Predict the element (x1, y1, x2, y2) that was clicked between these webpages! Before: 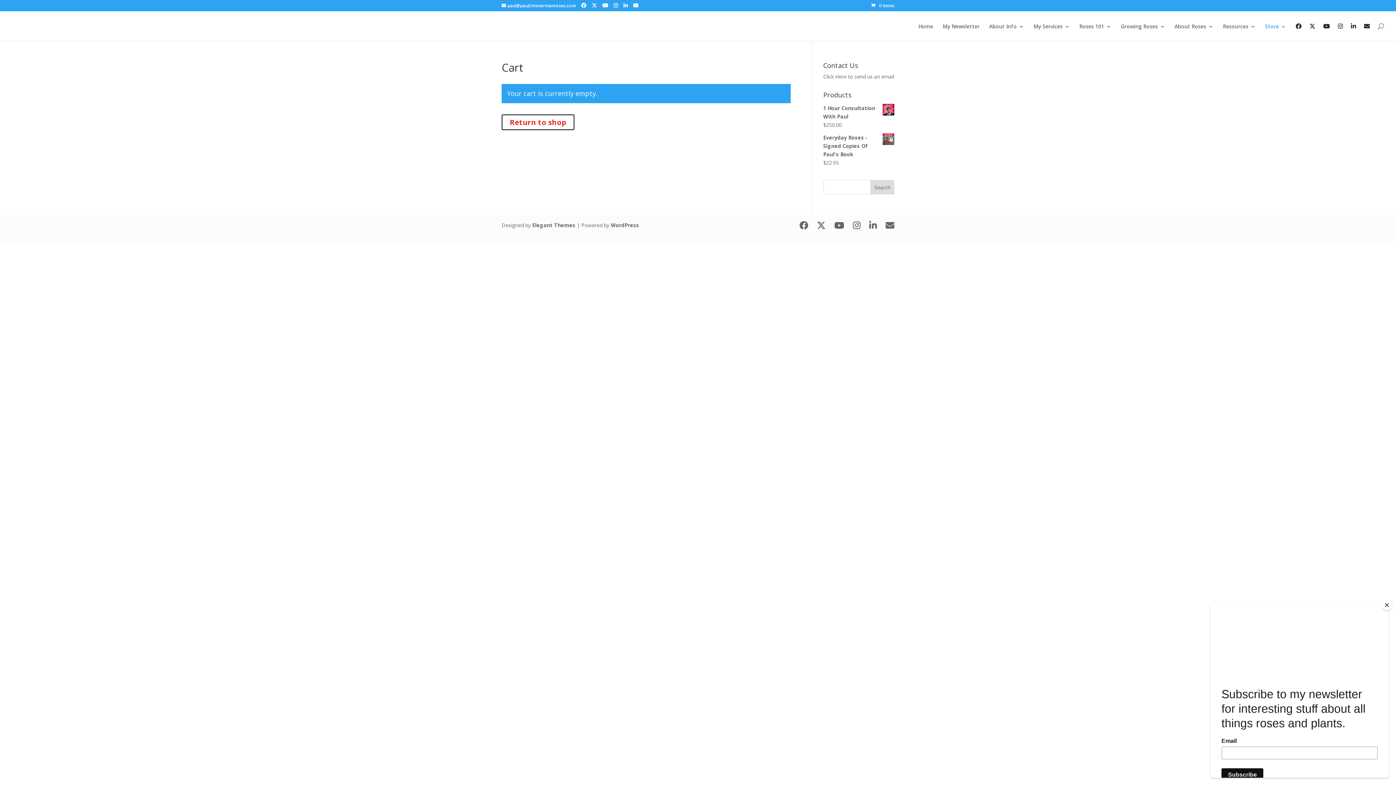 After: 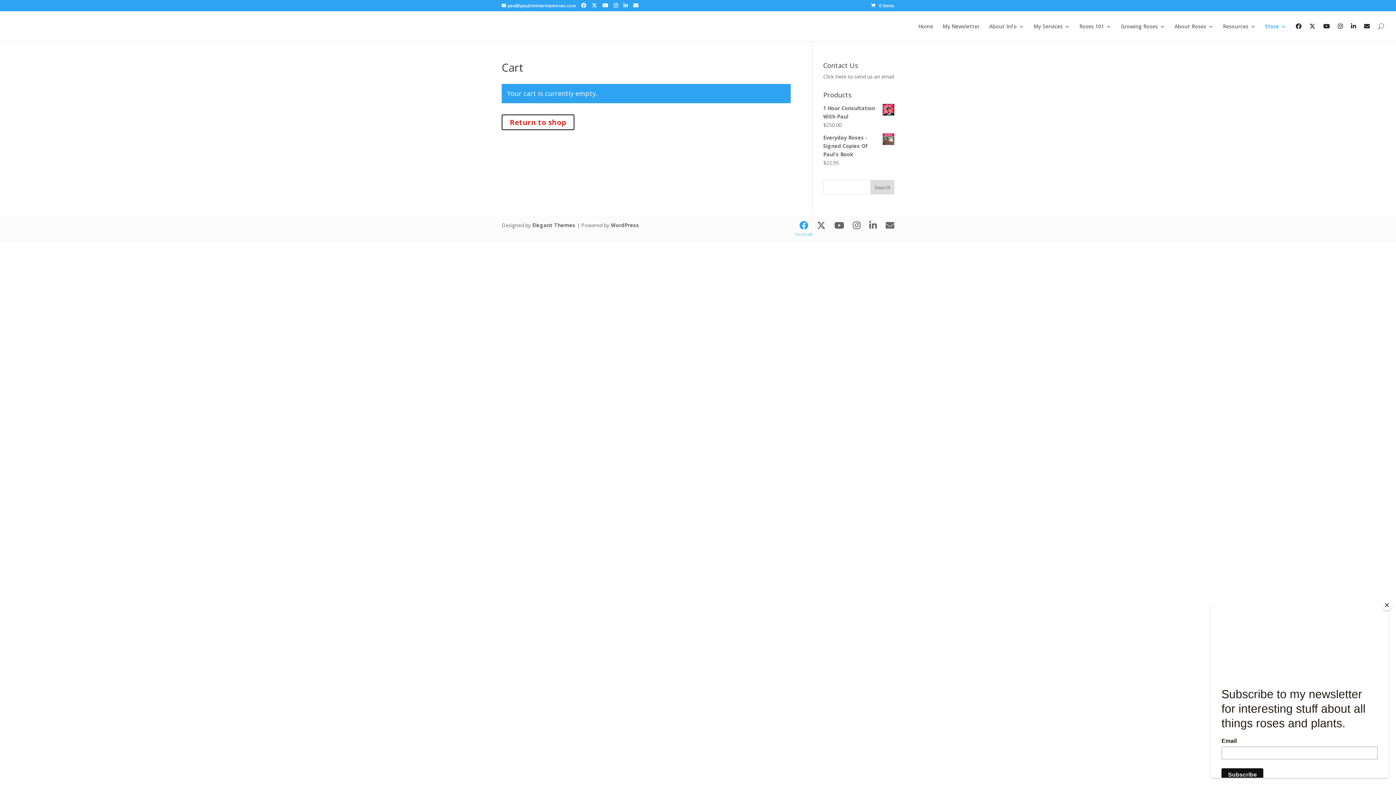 Action: bbox: (799, 221, 808, 229)